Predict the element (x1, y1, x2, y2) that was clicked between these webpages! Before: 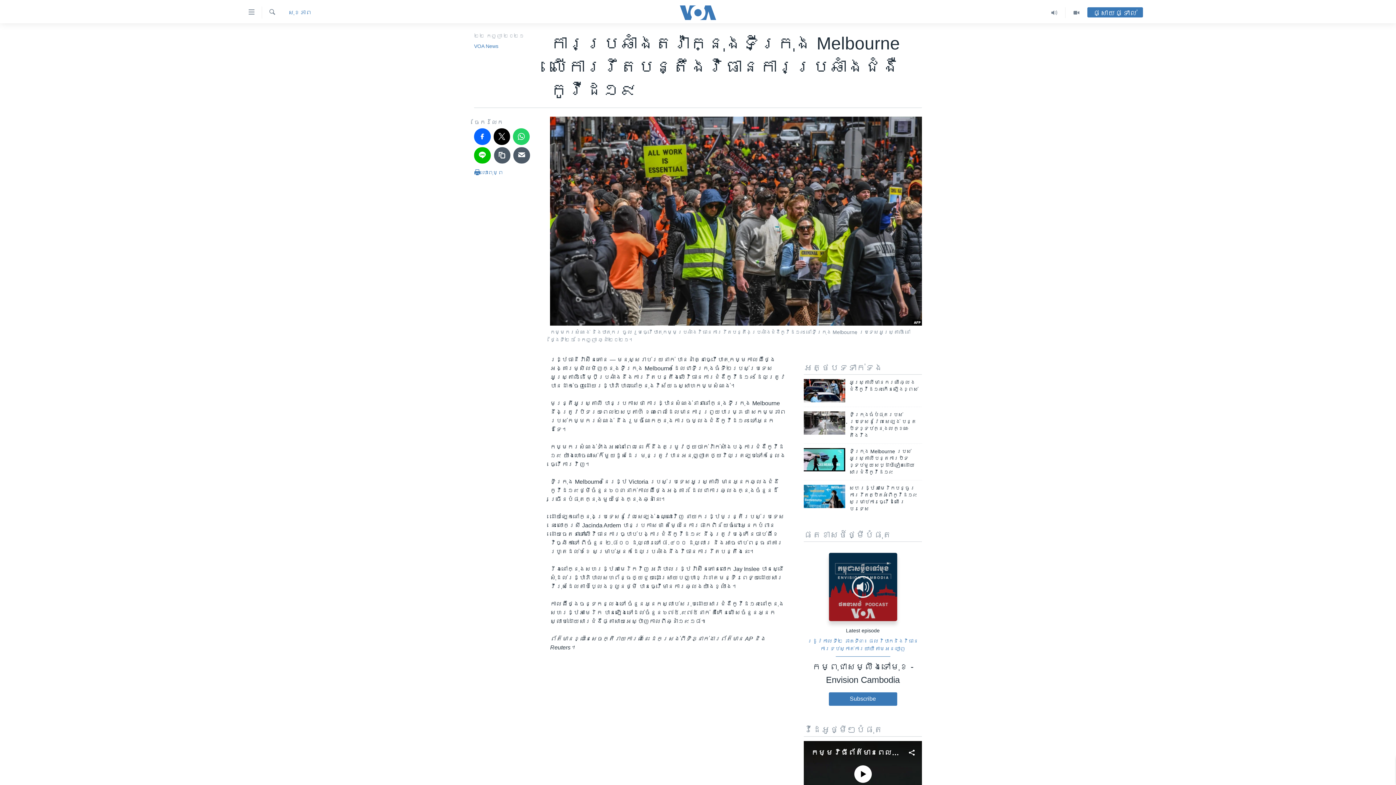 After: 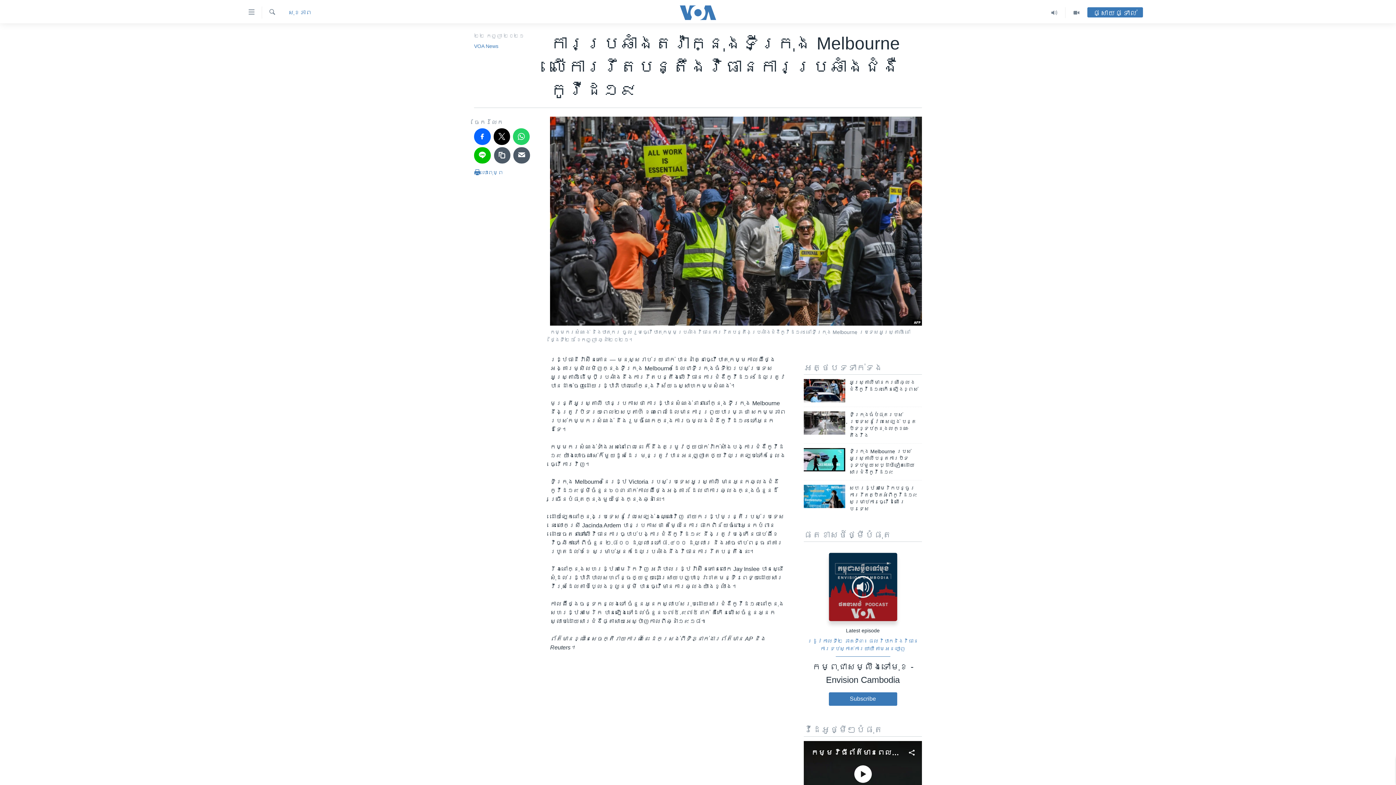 Action: label: កម្មវិធីព័ត៌មានពេលរាត្រី bbox: (811, 748, 913, 756)